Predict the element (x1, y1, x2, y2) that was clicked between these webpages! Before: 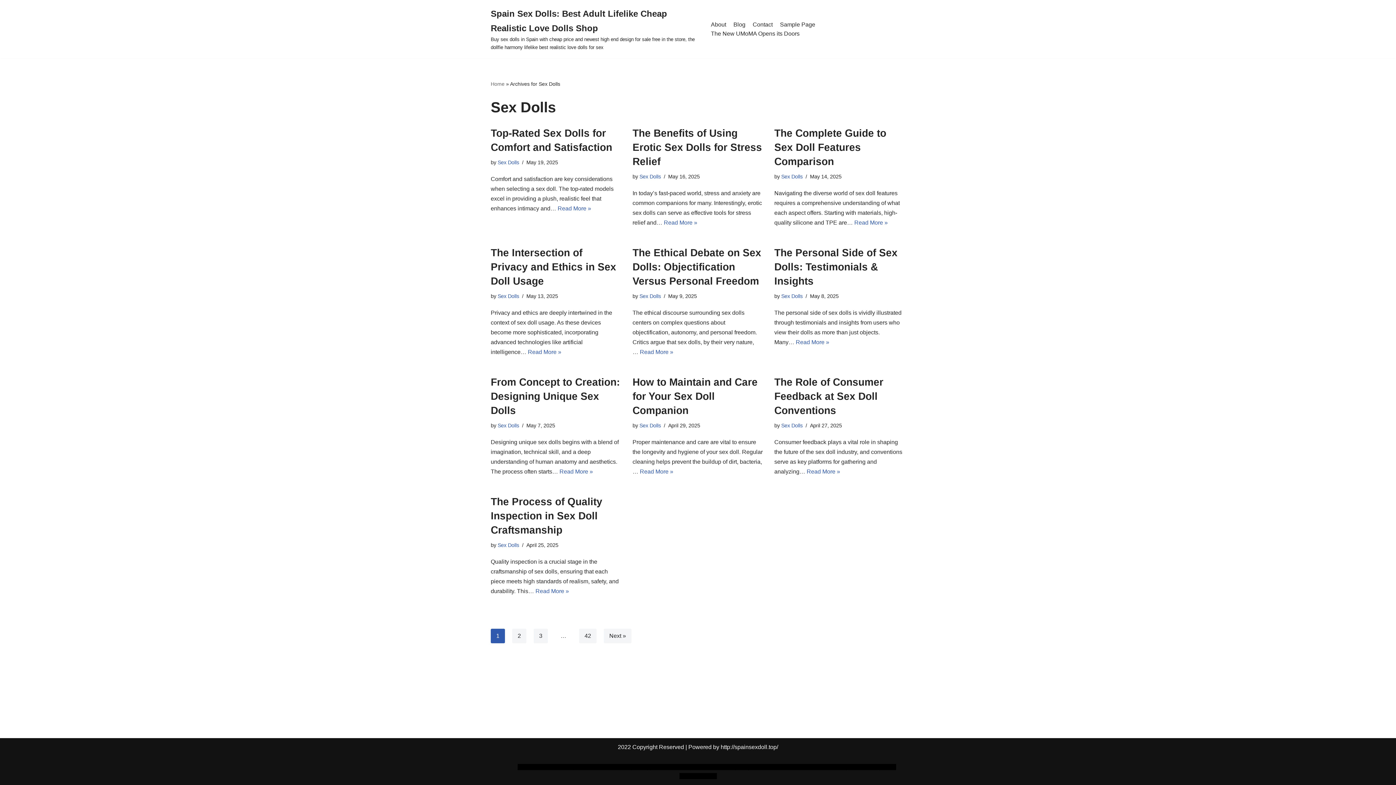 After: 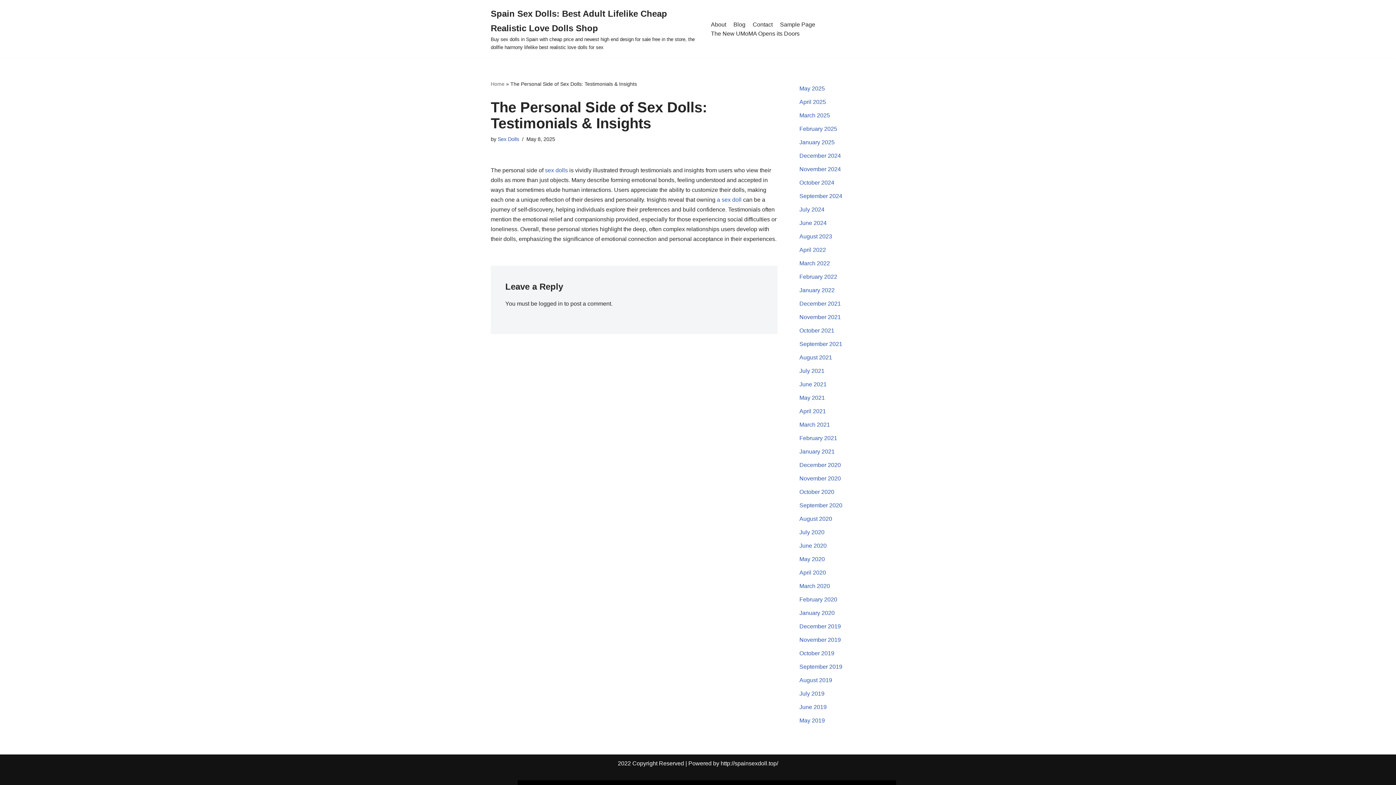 Action: label: Read More »
The Personal Side of Sex Dolls: Testimonials & Insights bbox: (796, 339, 829, 345)